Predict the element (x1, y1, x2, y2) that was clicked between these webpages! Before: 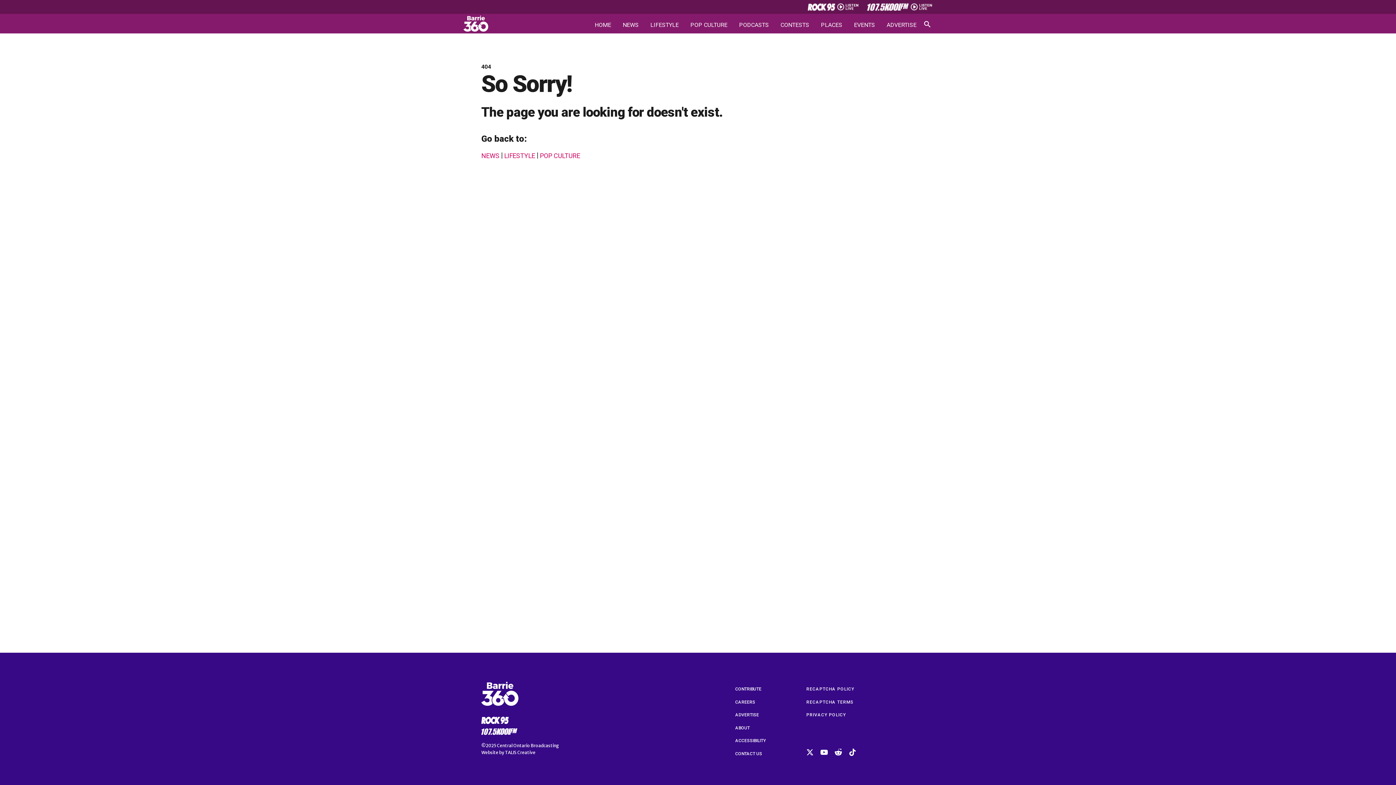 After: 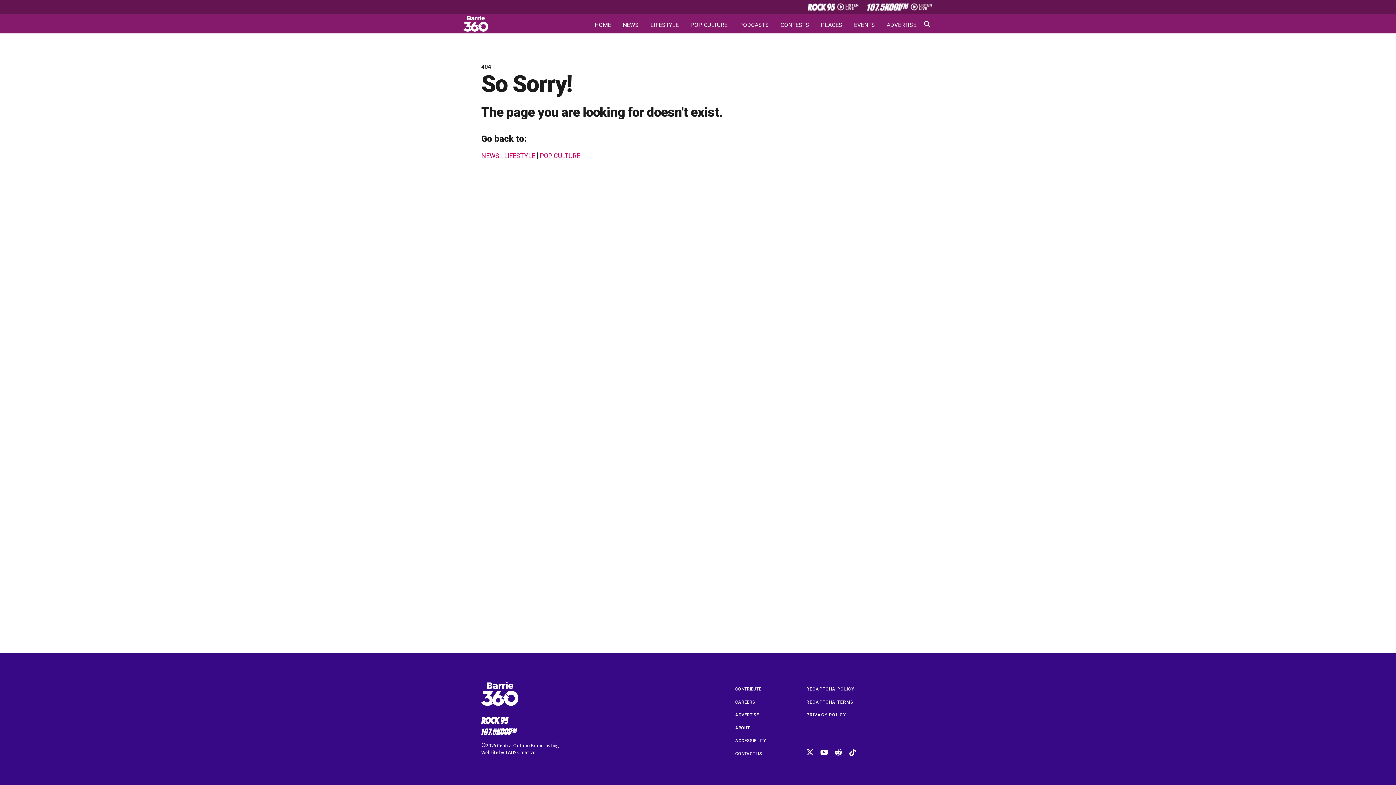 Action: bbox: (842, 749, 856, 756)